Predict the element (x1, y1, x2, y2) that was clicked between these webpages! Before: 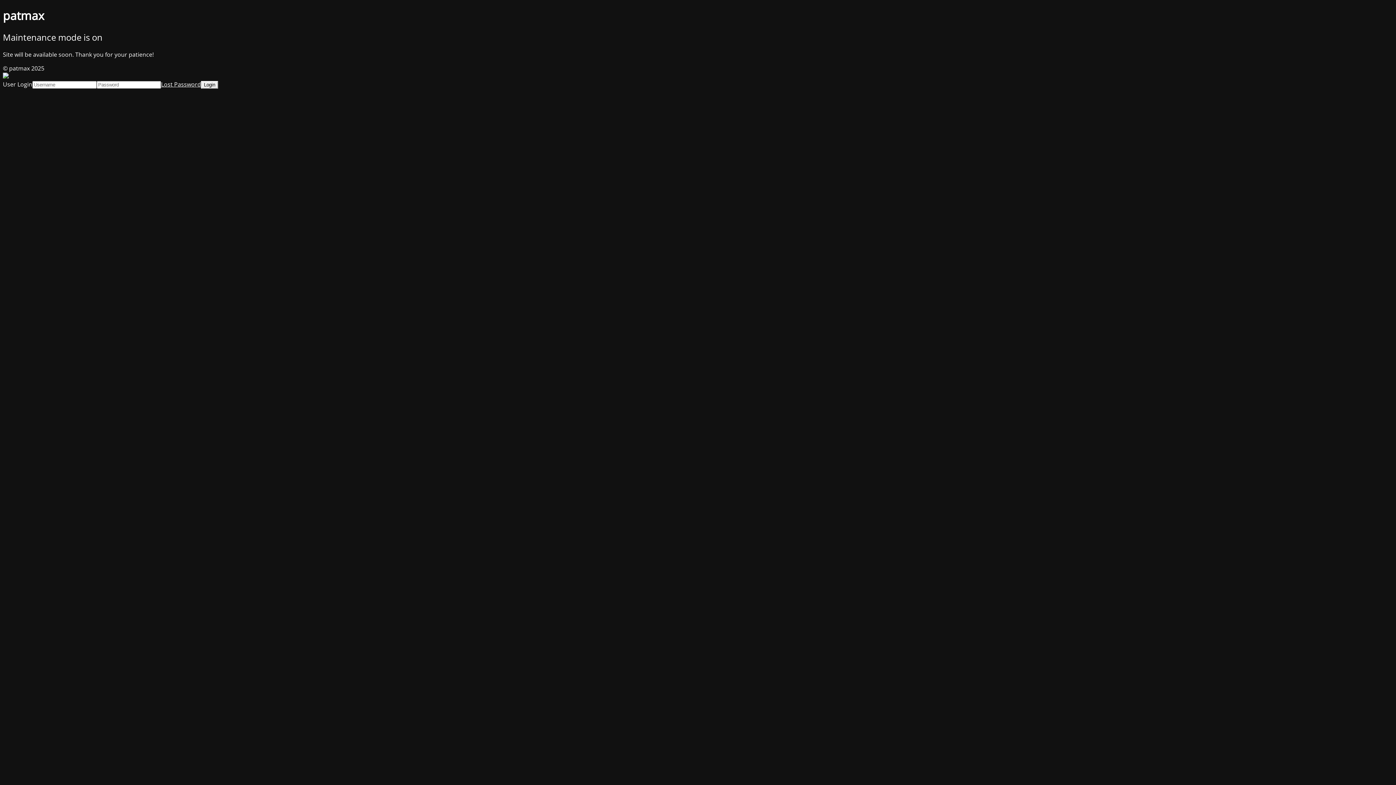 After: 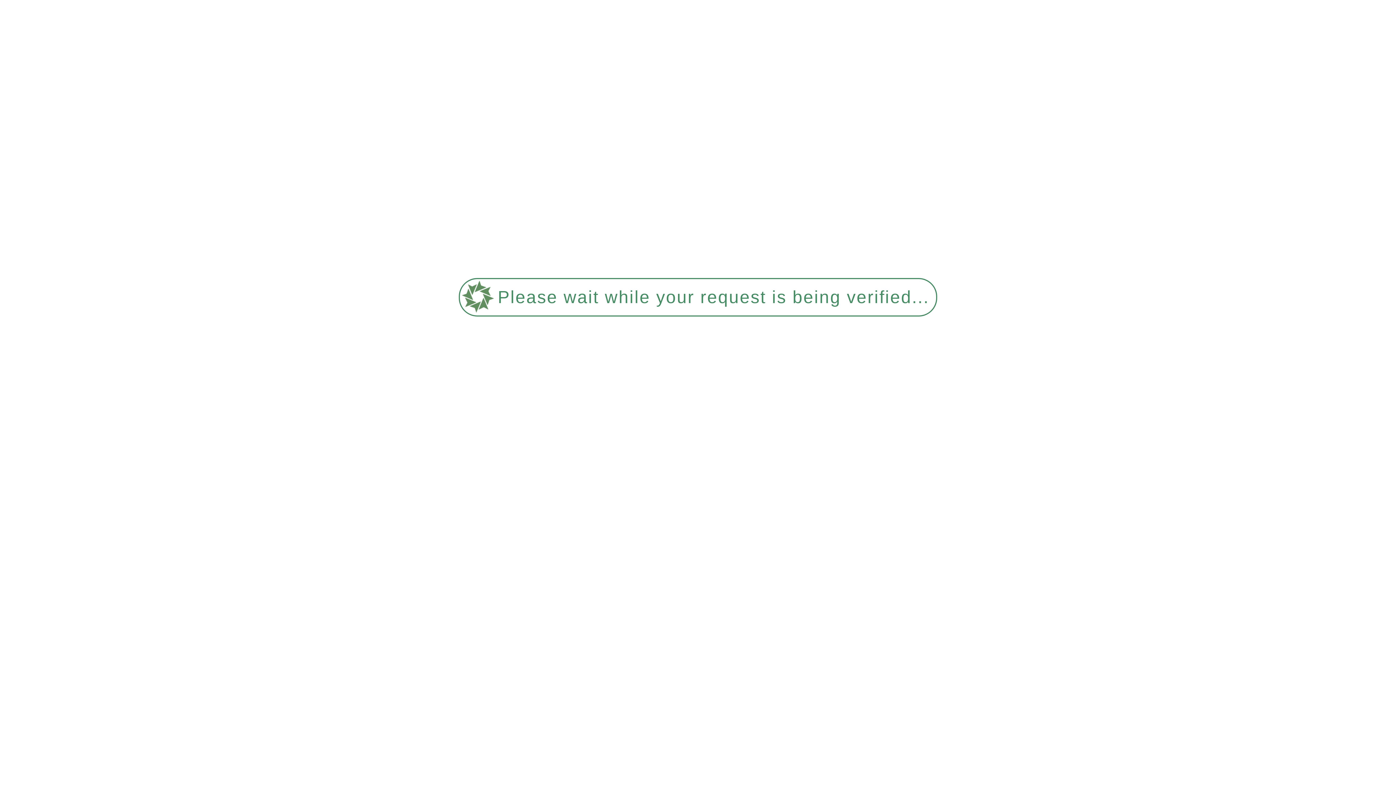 Action: bbox: (161, 80, 201, 88) label: Lost Password